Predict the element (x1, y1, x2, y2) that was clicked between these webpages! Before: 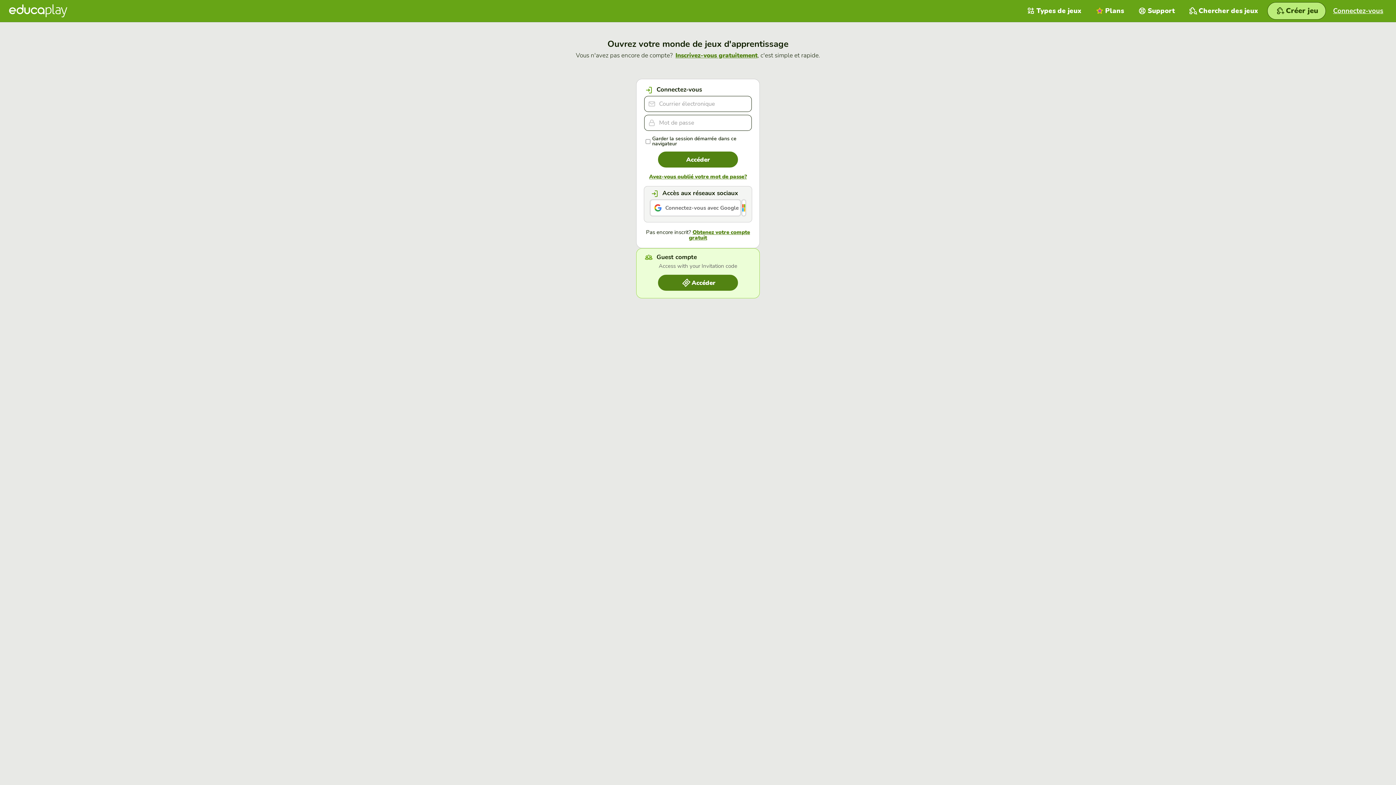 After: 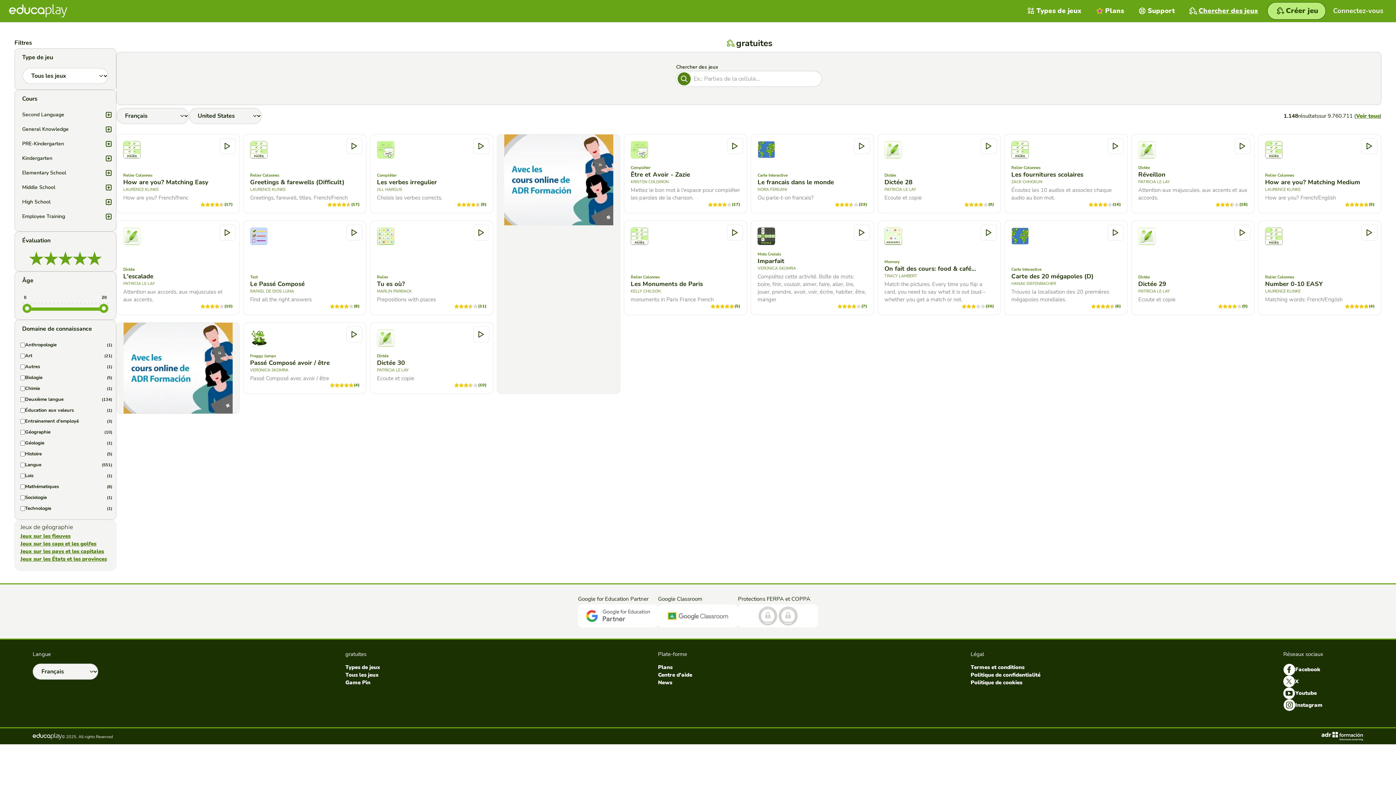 Action: label: Chercher des jeux bbox: (1182, 0, 1265, 21)